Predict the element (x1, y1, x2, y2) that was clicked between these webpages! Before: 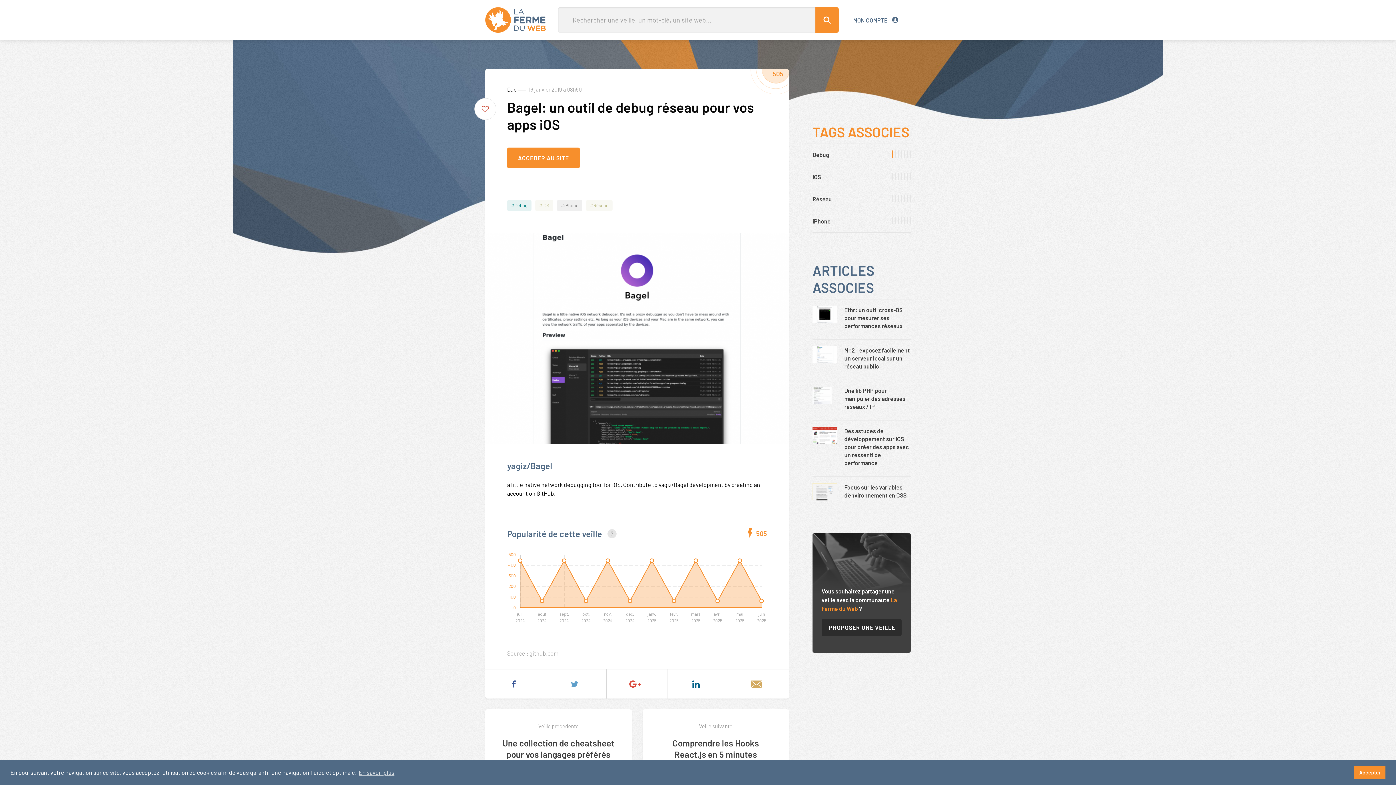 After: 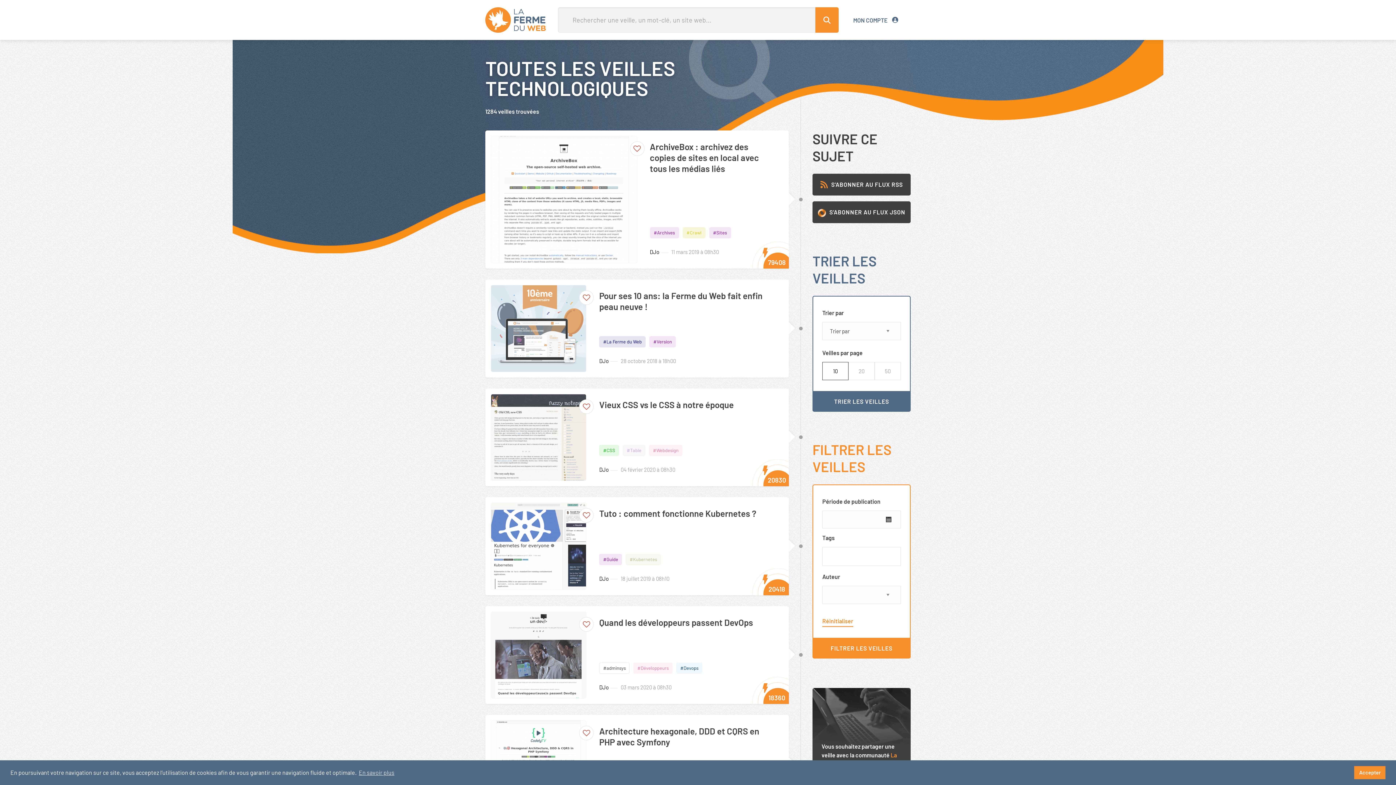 Action: bbox: (815, 7, 838, 32)